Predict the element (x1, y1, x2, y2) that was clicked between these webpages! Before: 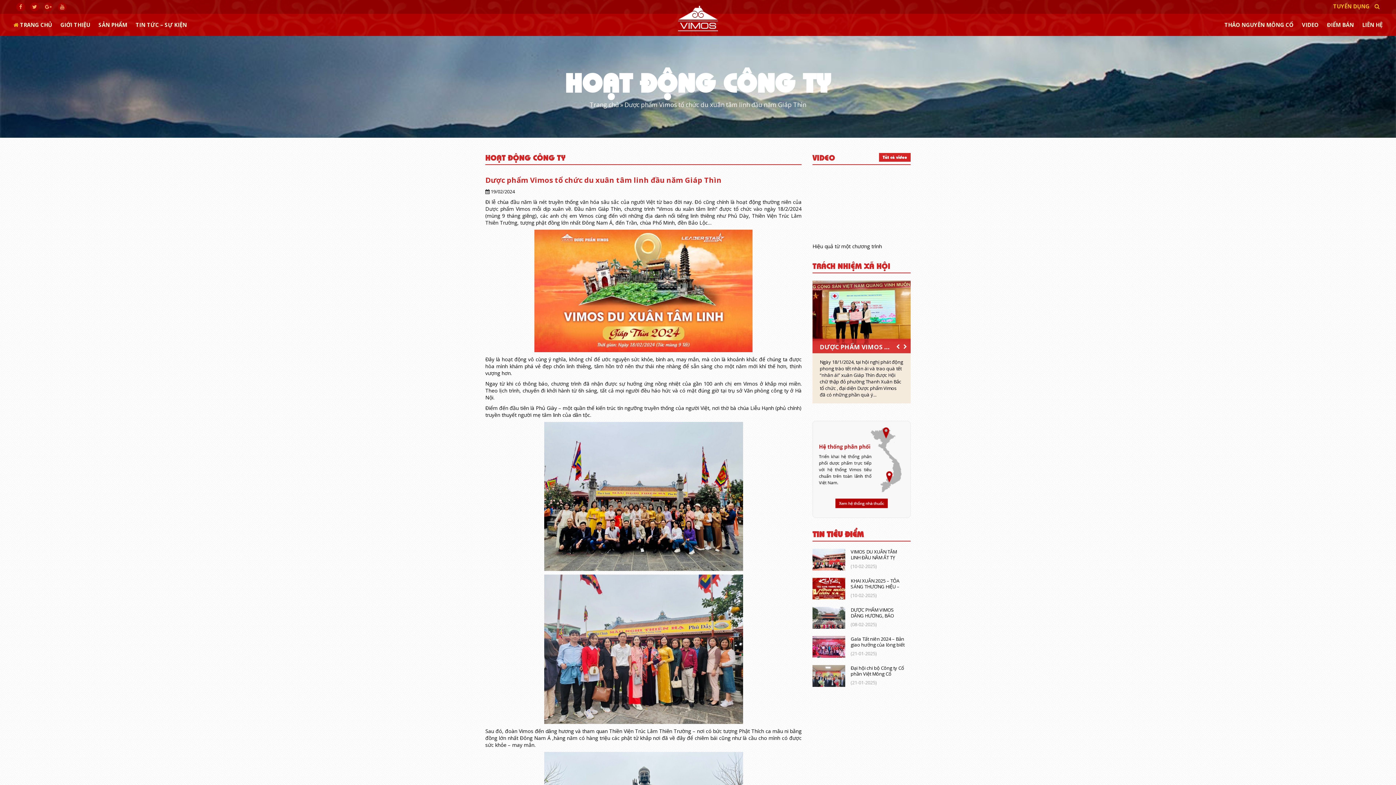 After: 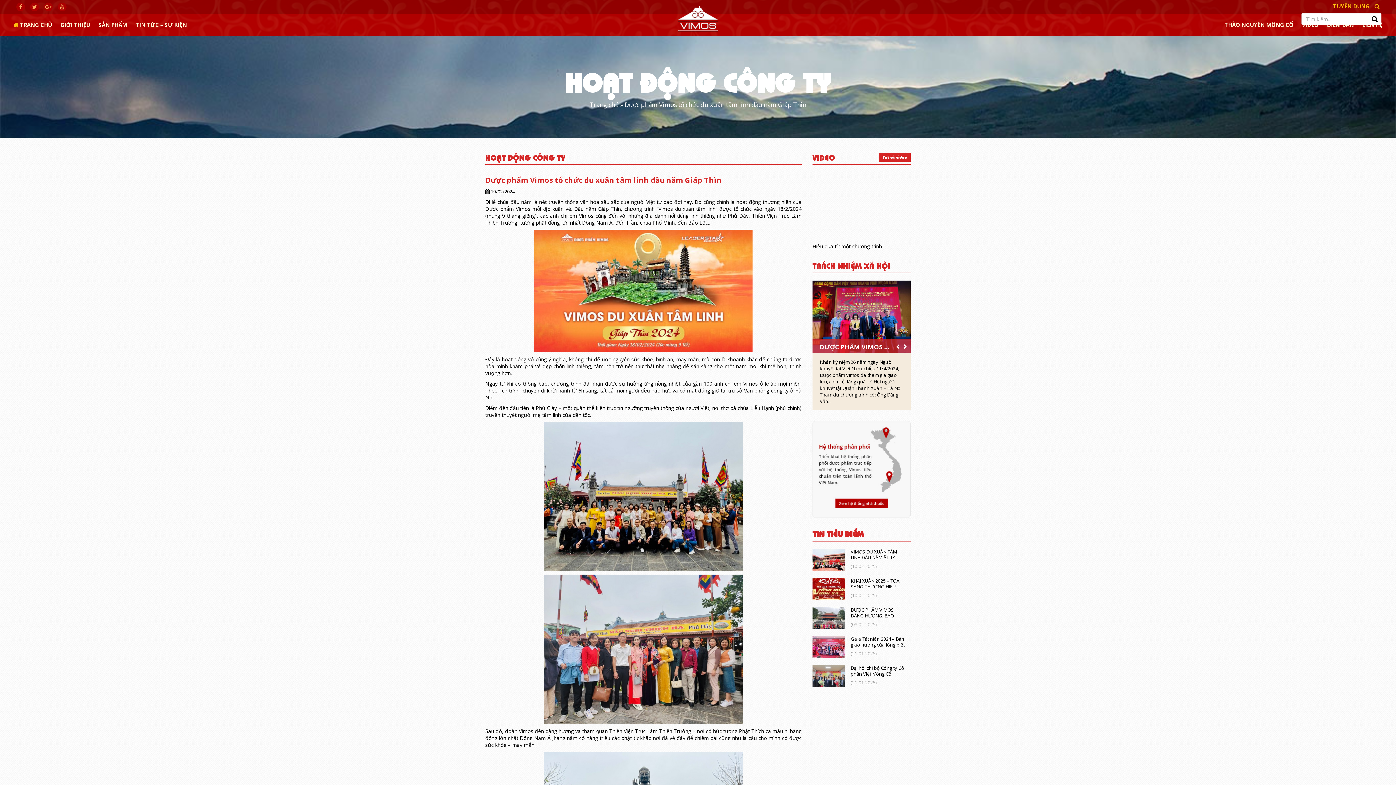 Action: bbox: (1374, 2, 1380, 9)